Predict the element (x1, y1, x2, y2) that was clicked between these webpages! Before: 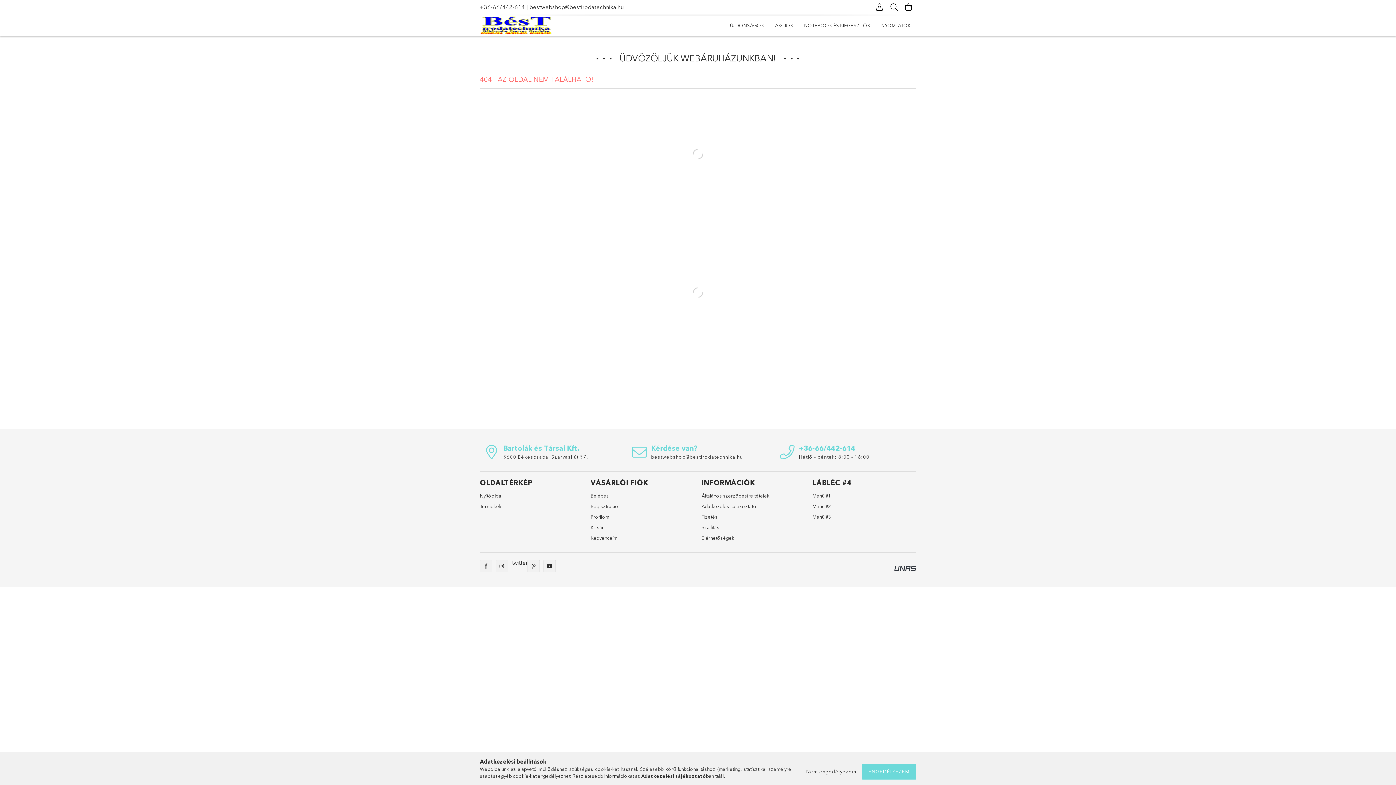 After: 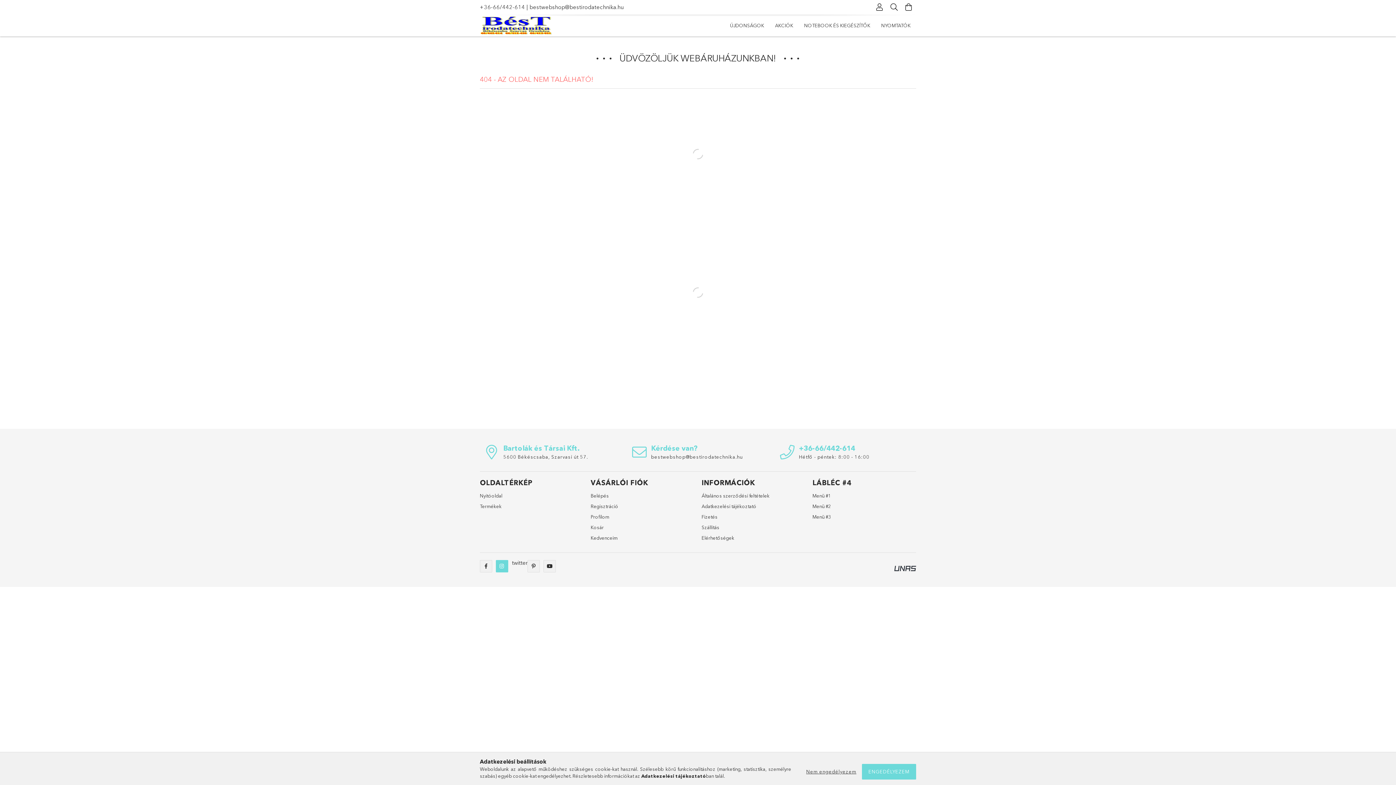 Action: label: instagram bbox: (496, 560, 508, 572)